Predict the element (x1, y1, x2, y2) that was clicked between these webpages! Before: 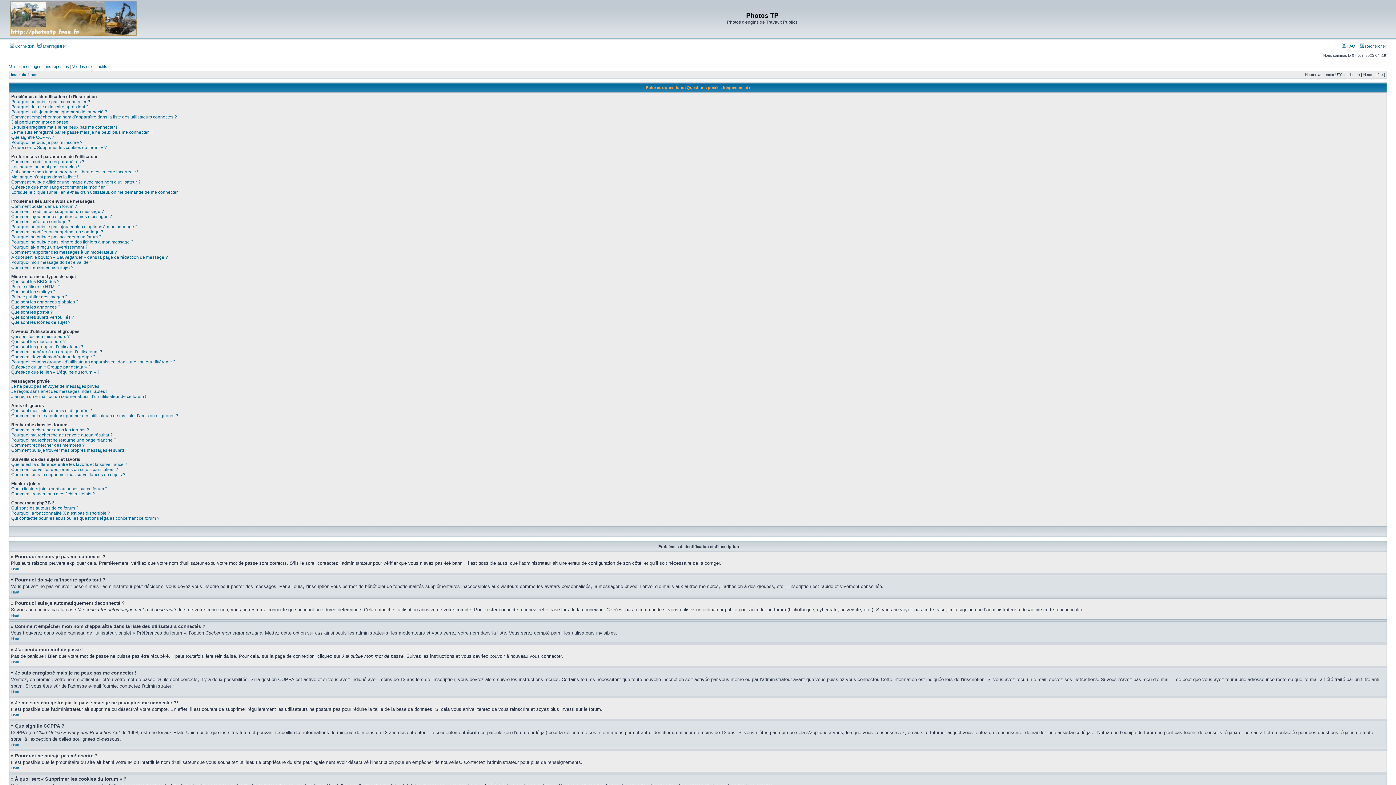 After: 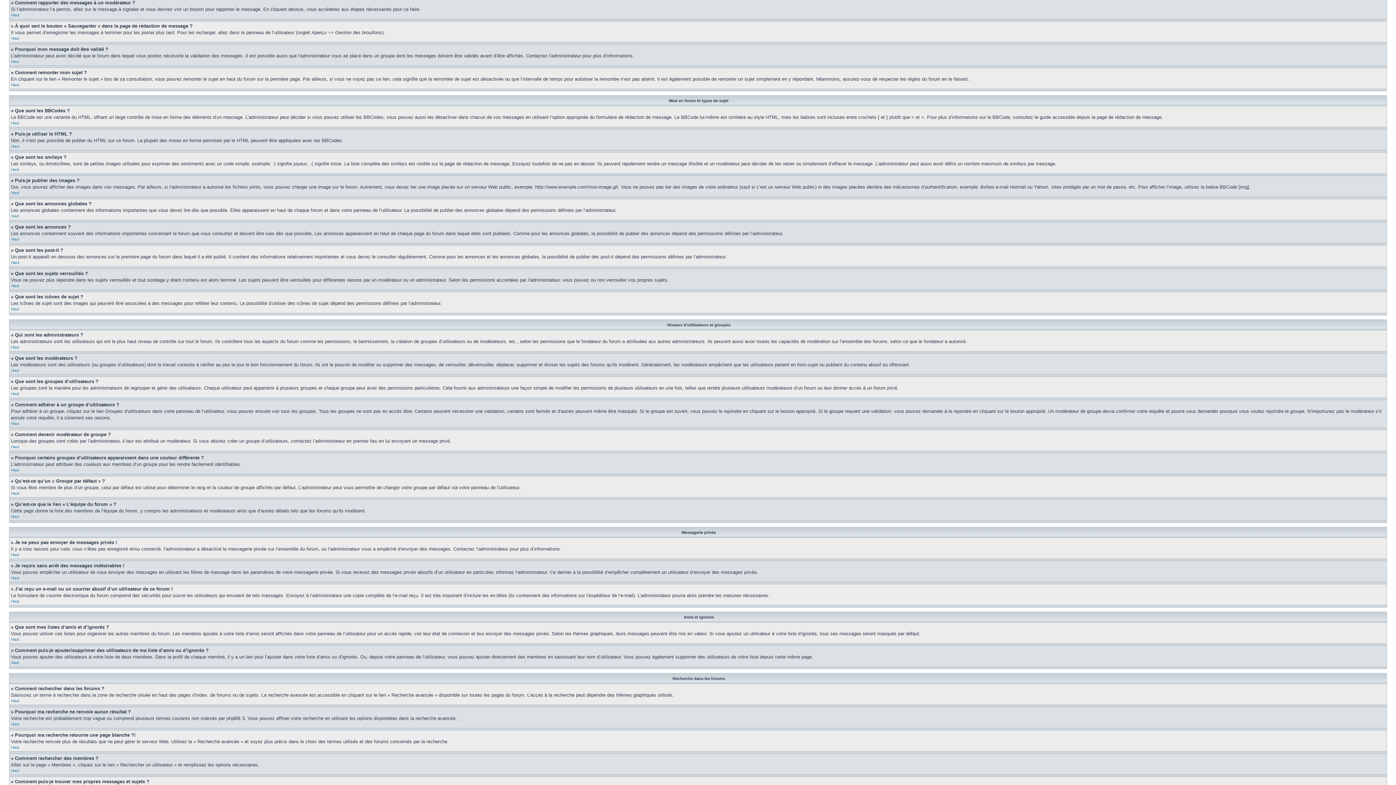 Action: label: Comment rapporter des messages à un modérateur ? bbox: (11, 249, 117, 254)